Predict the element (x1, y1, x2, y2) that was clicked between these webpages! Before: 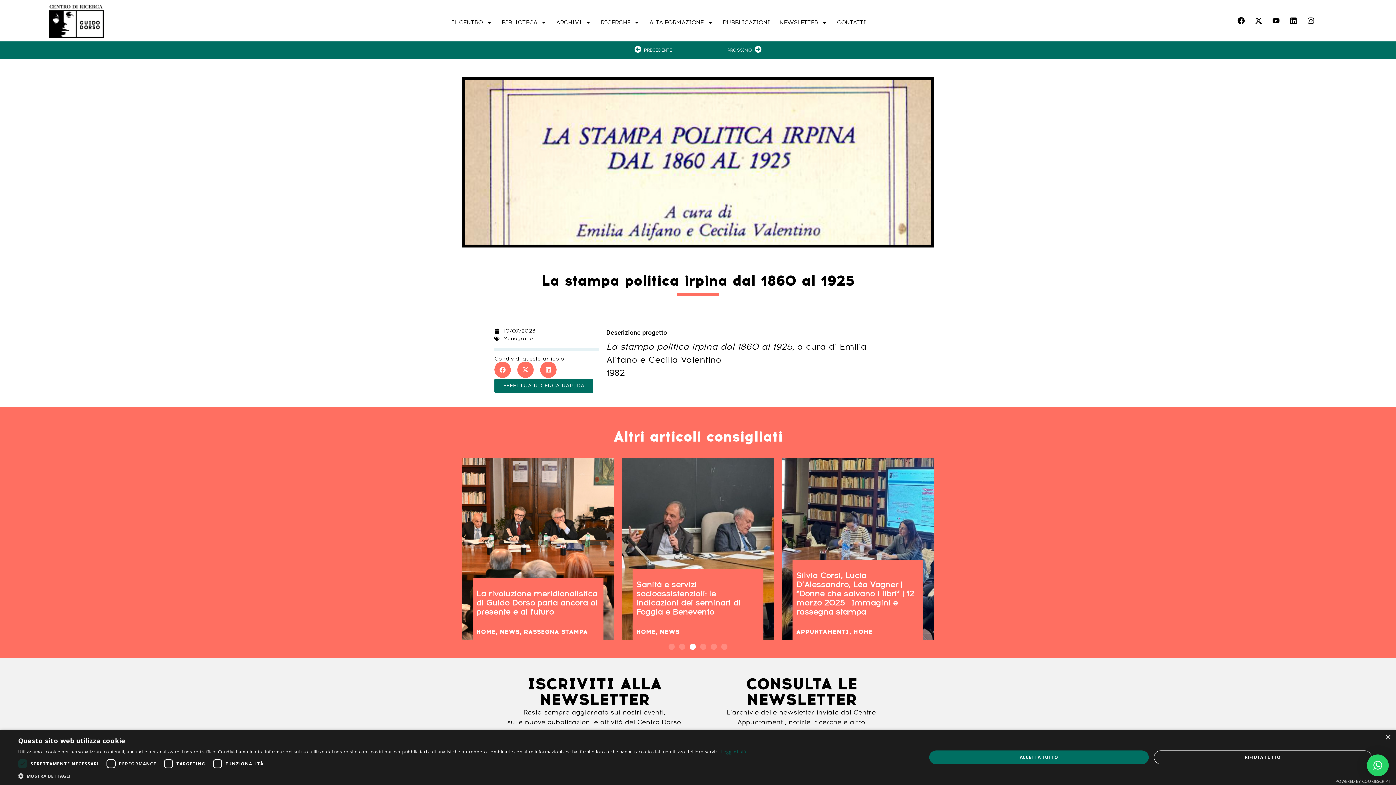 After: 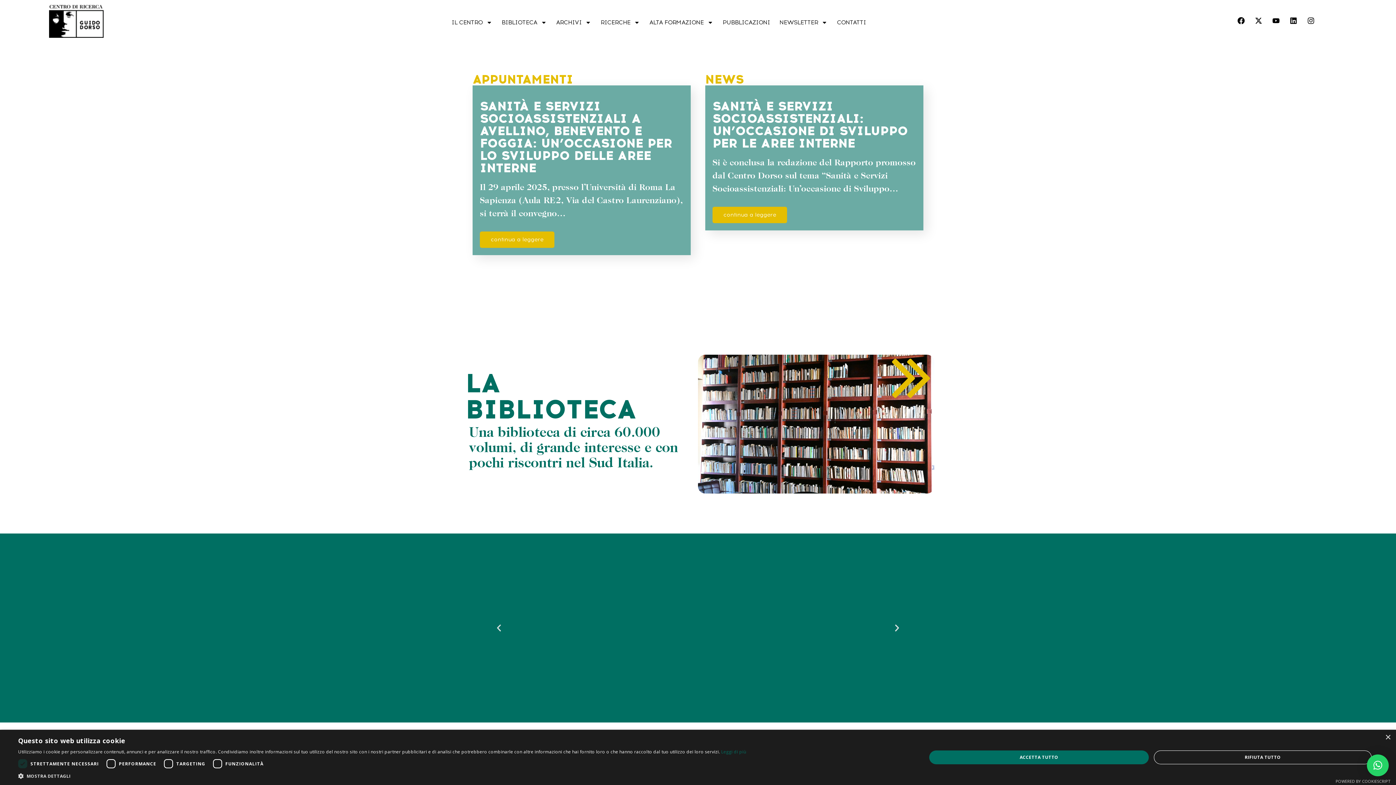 Action: bbox: (49, 3, 103, 37)